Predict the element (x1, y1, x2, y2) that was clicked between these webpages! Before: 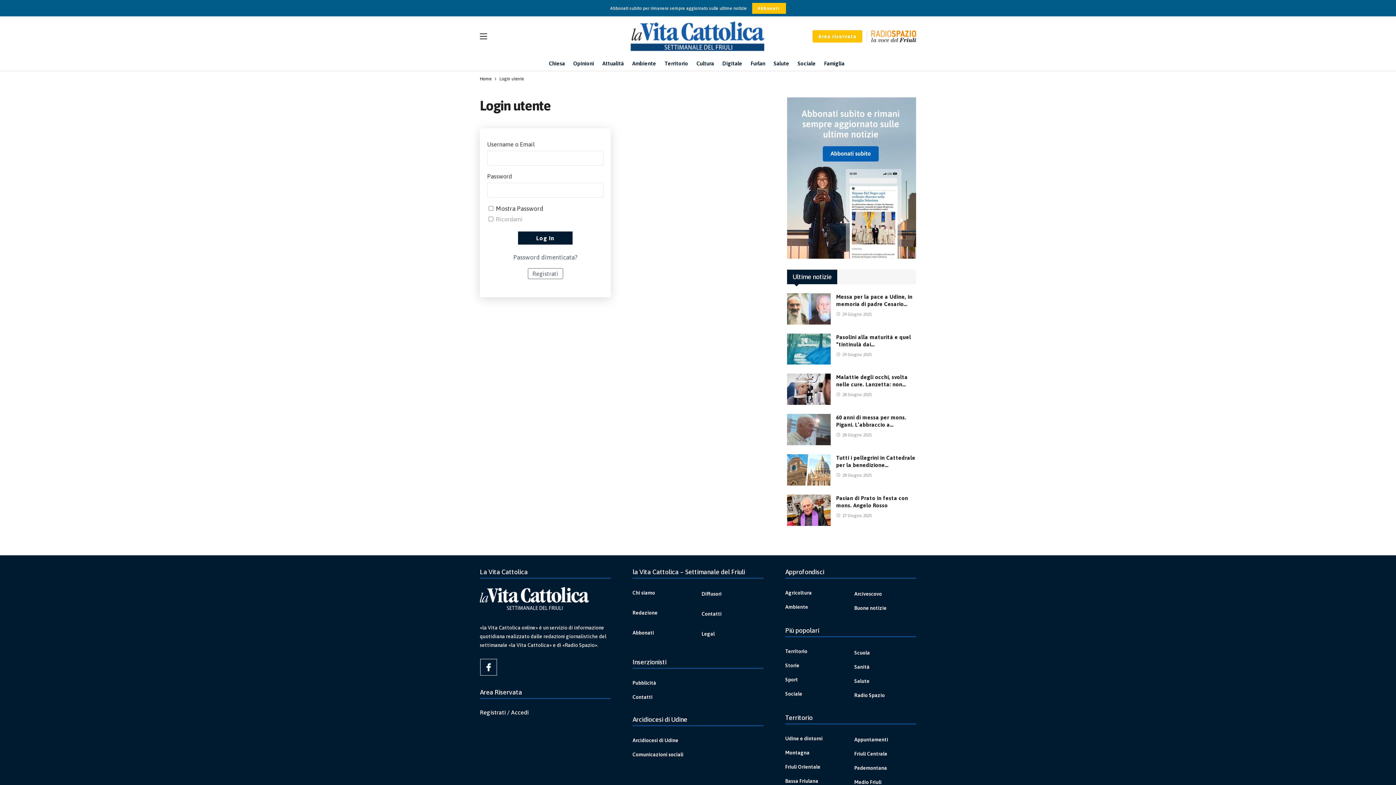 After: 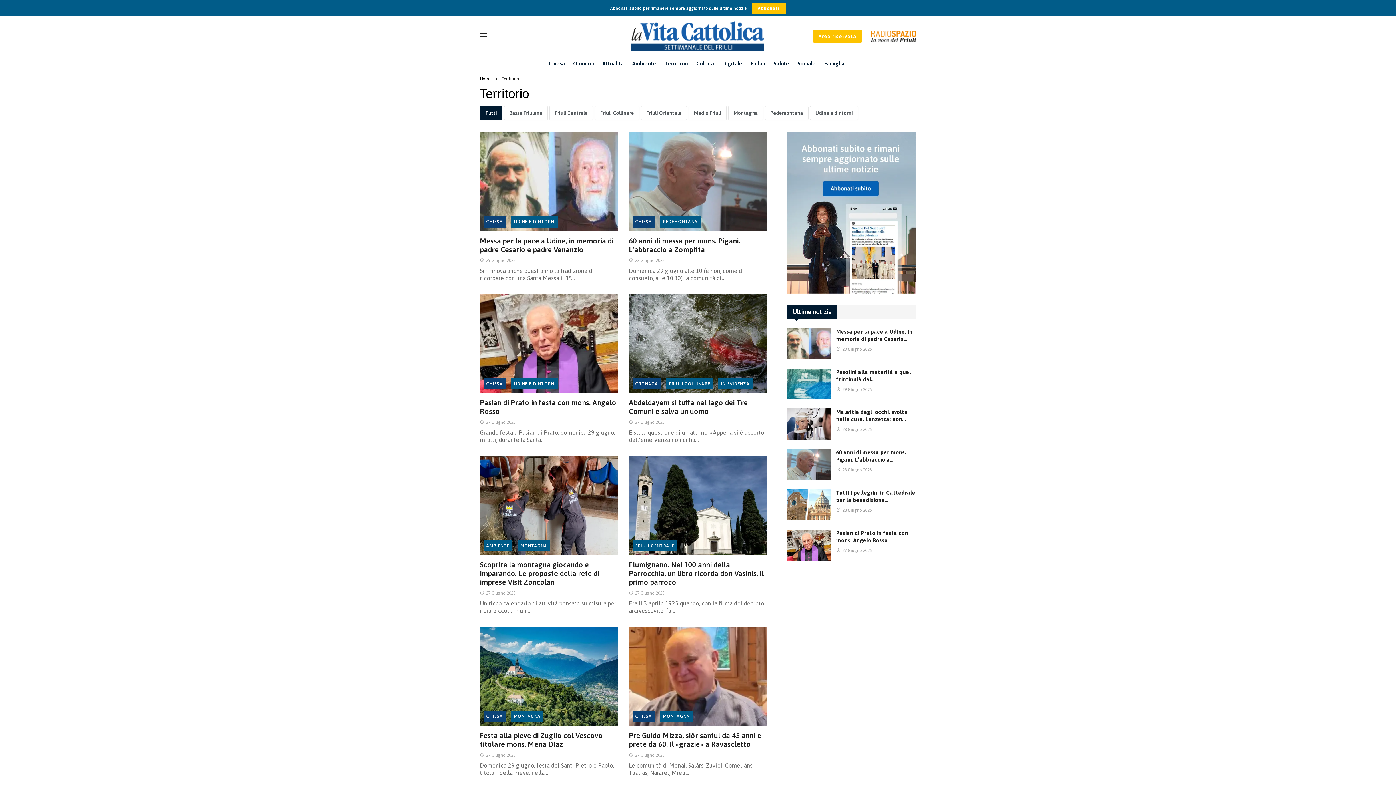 Action: bbox: (661, 56, 693, 70) label: Territorio